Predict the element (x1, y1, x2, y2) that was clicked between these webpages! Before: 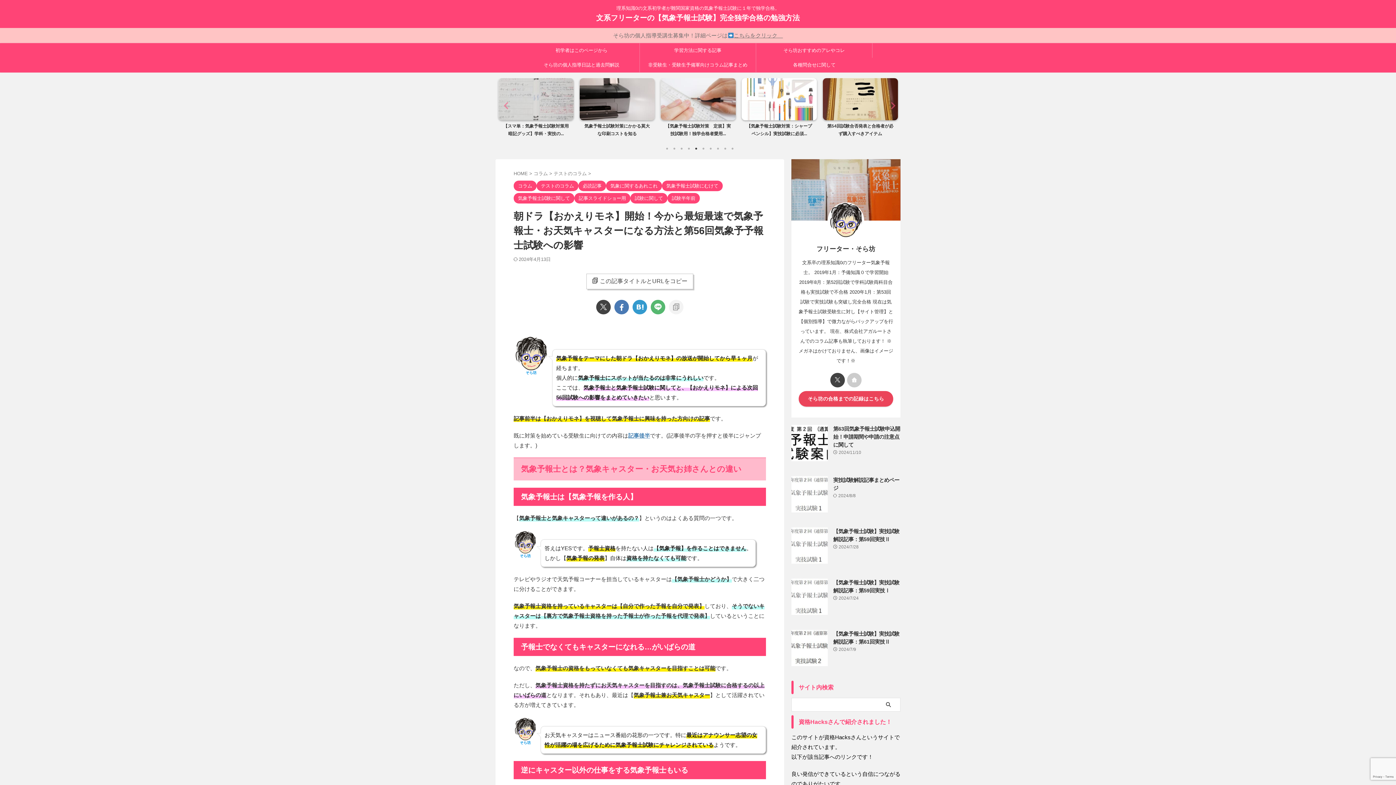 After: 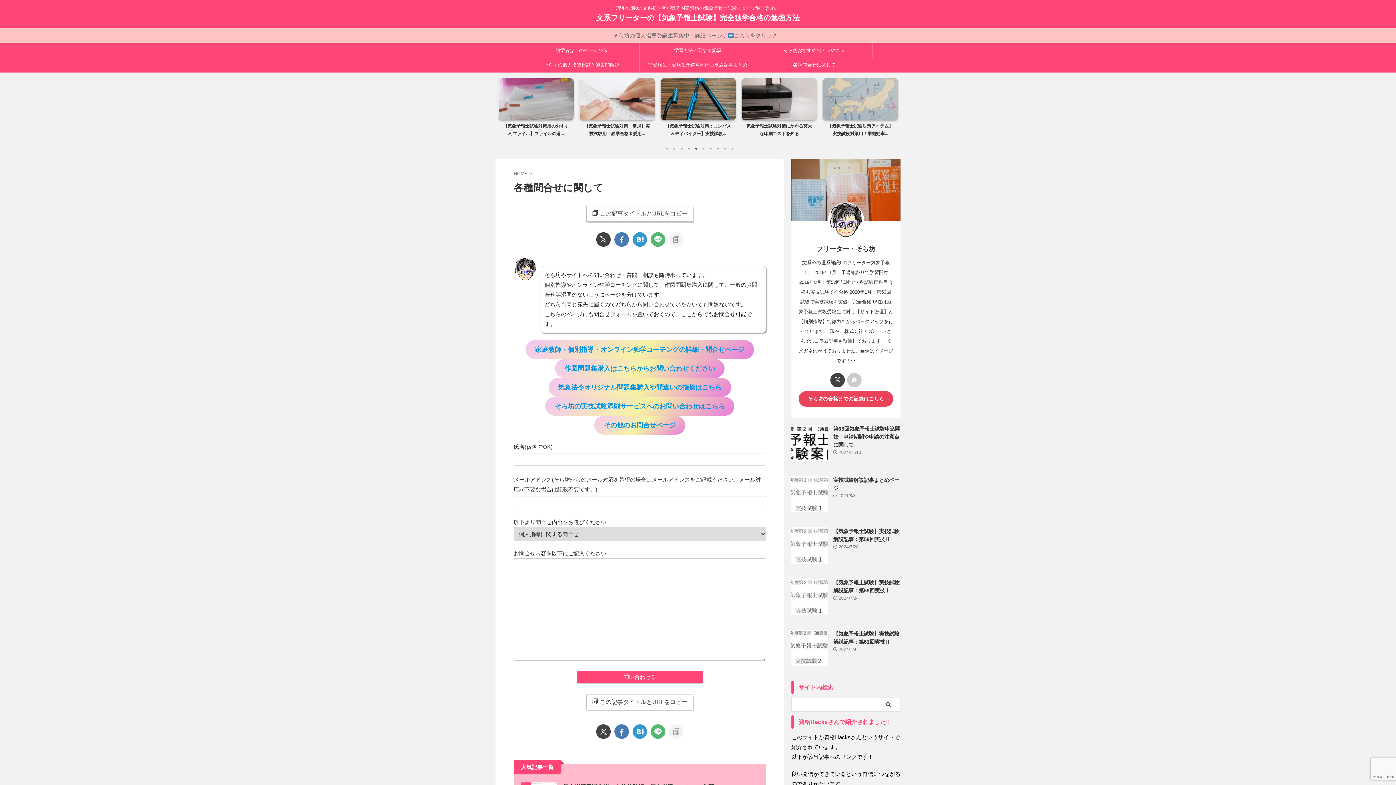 Action: bbox: (756, 57, 872, 72) label: 各種問合せに関して